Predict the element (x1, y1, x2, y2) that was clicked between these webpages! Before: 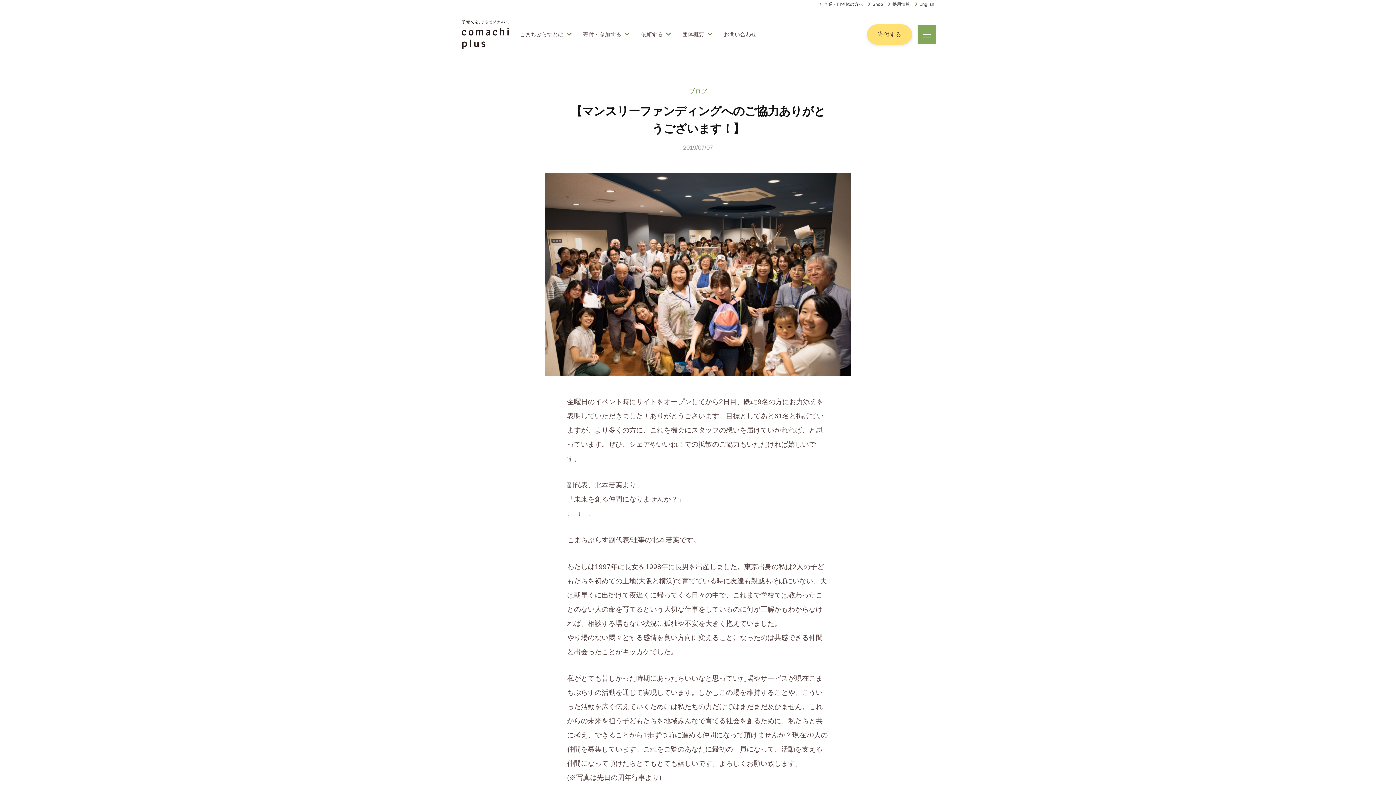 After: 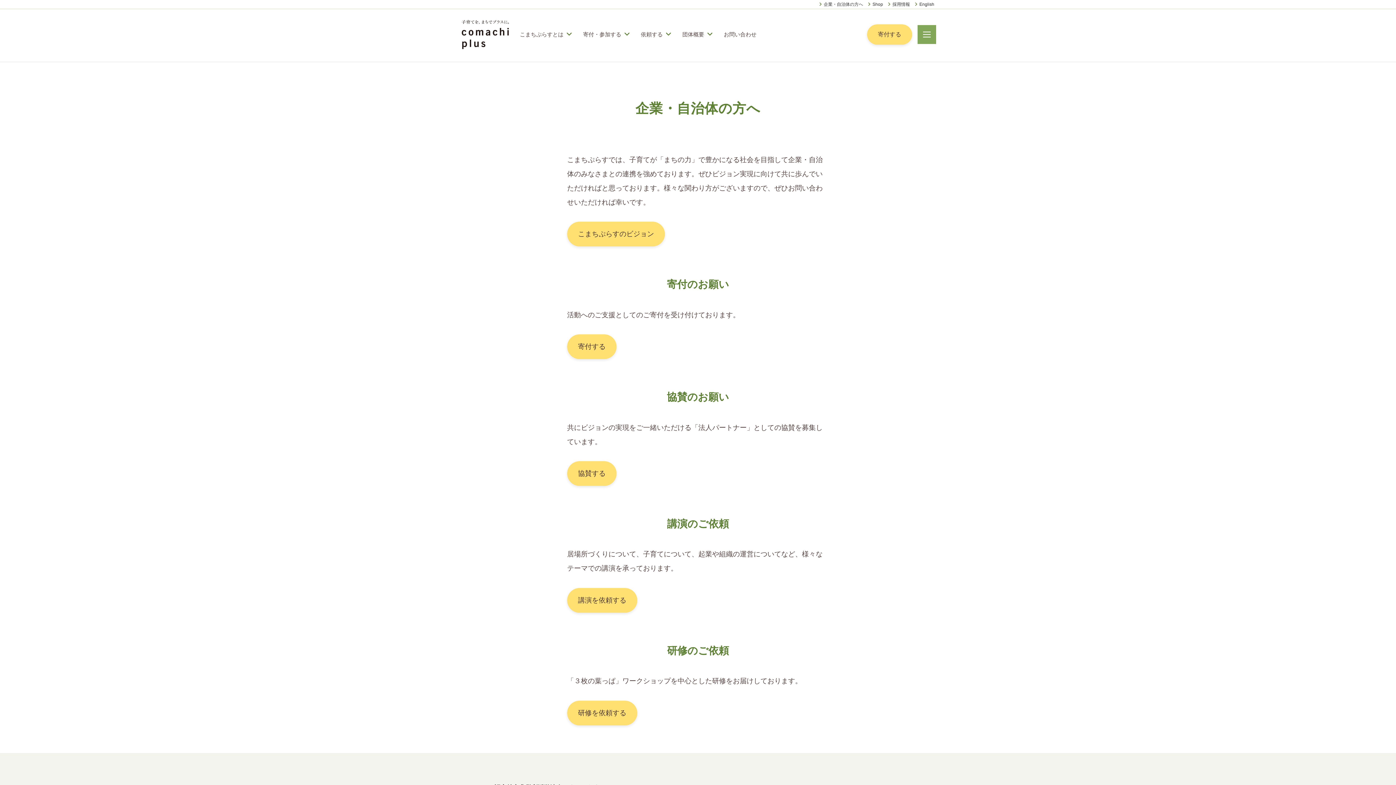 Action: bbox: (819, 1, 863, 6) label: 企業・自治体の方へ